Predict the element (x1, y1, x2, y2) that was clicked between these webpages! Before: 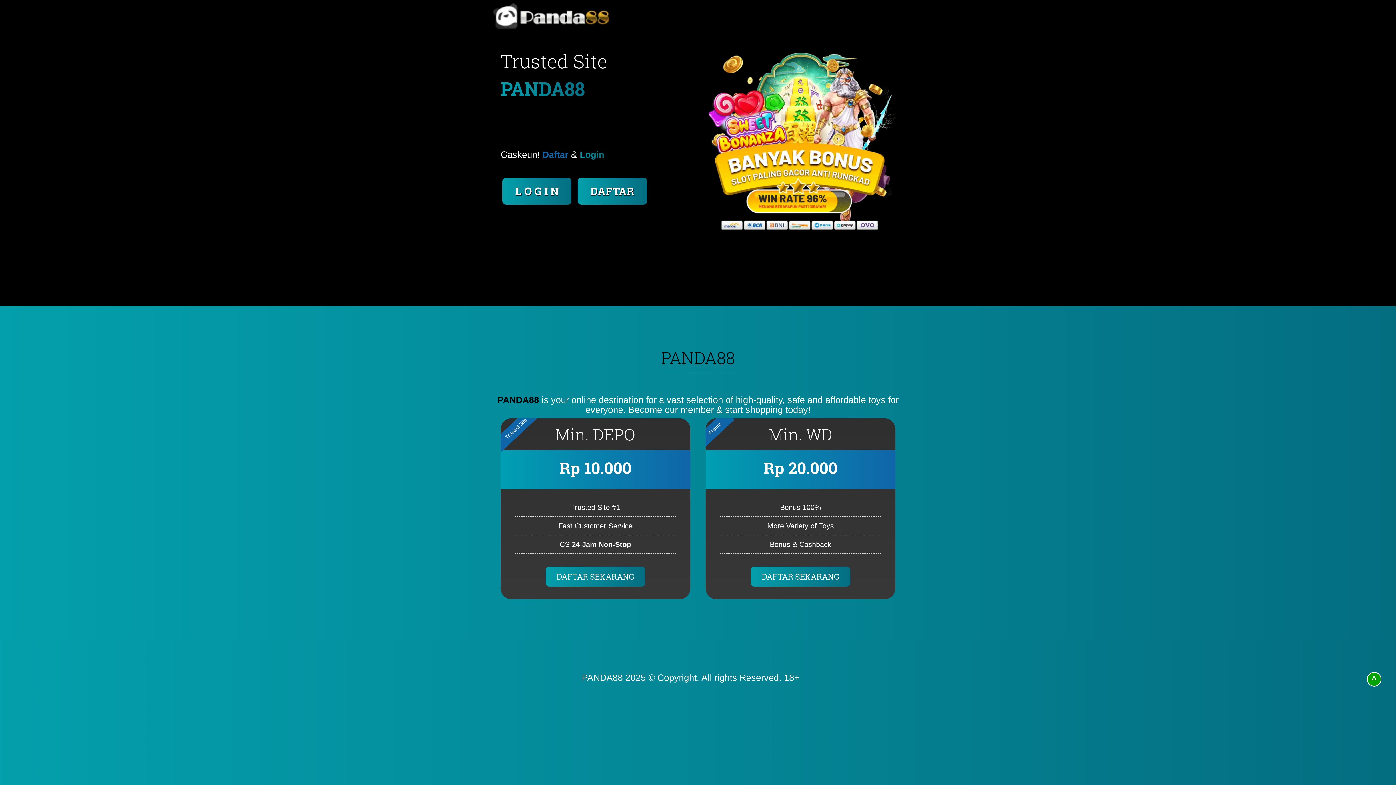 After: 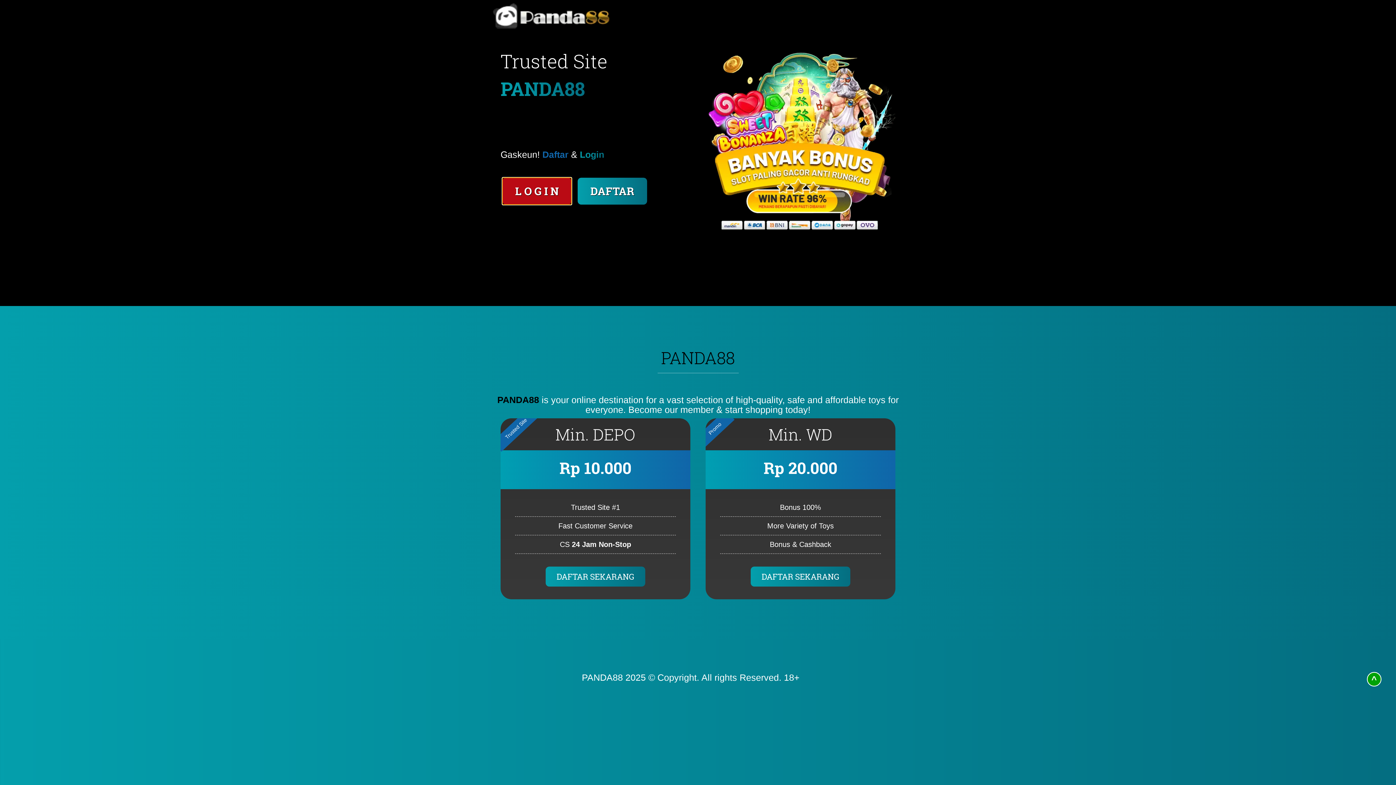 Action: label: L O G I N  bbox: (500, 178, 576, 188)